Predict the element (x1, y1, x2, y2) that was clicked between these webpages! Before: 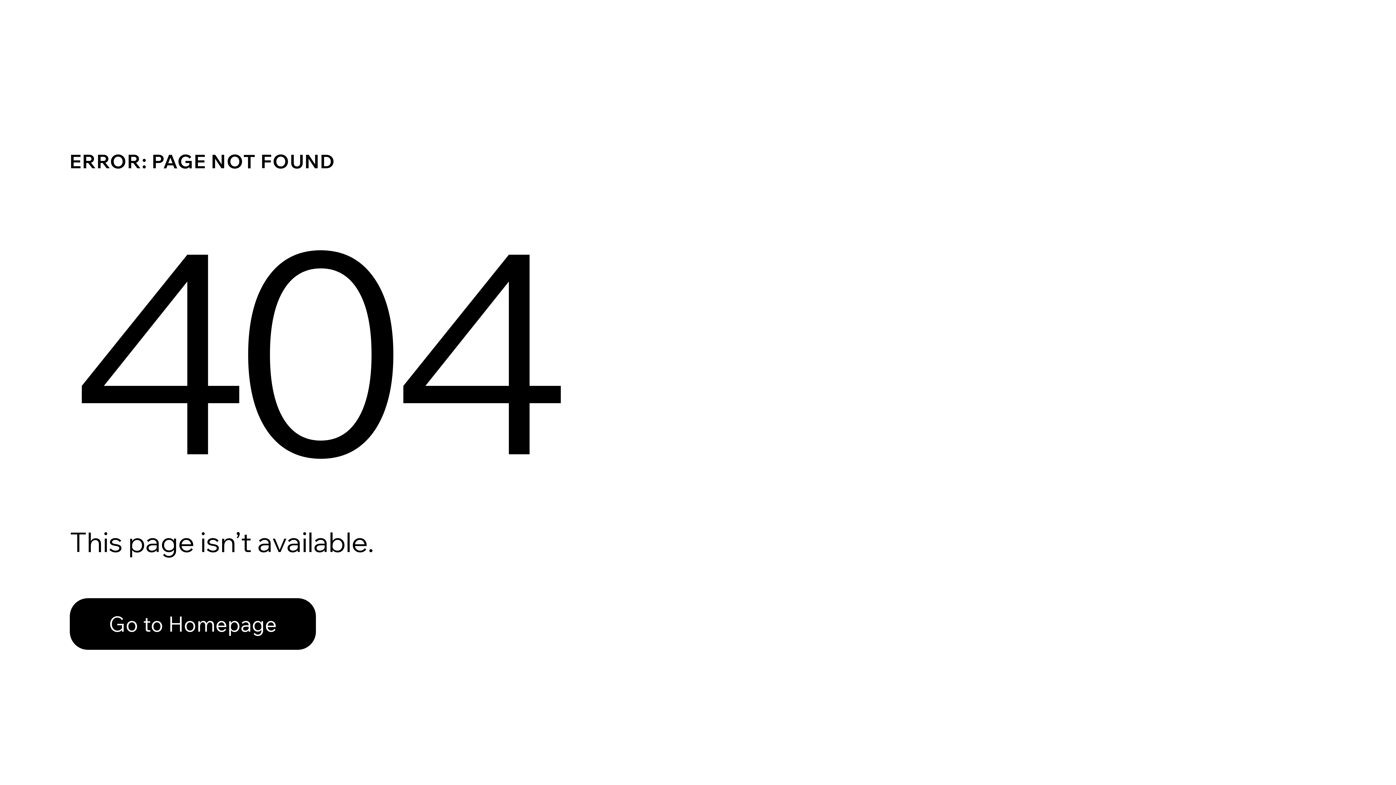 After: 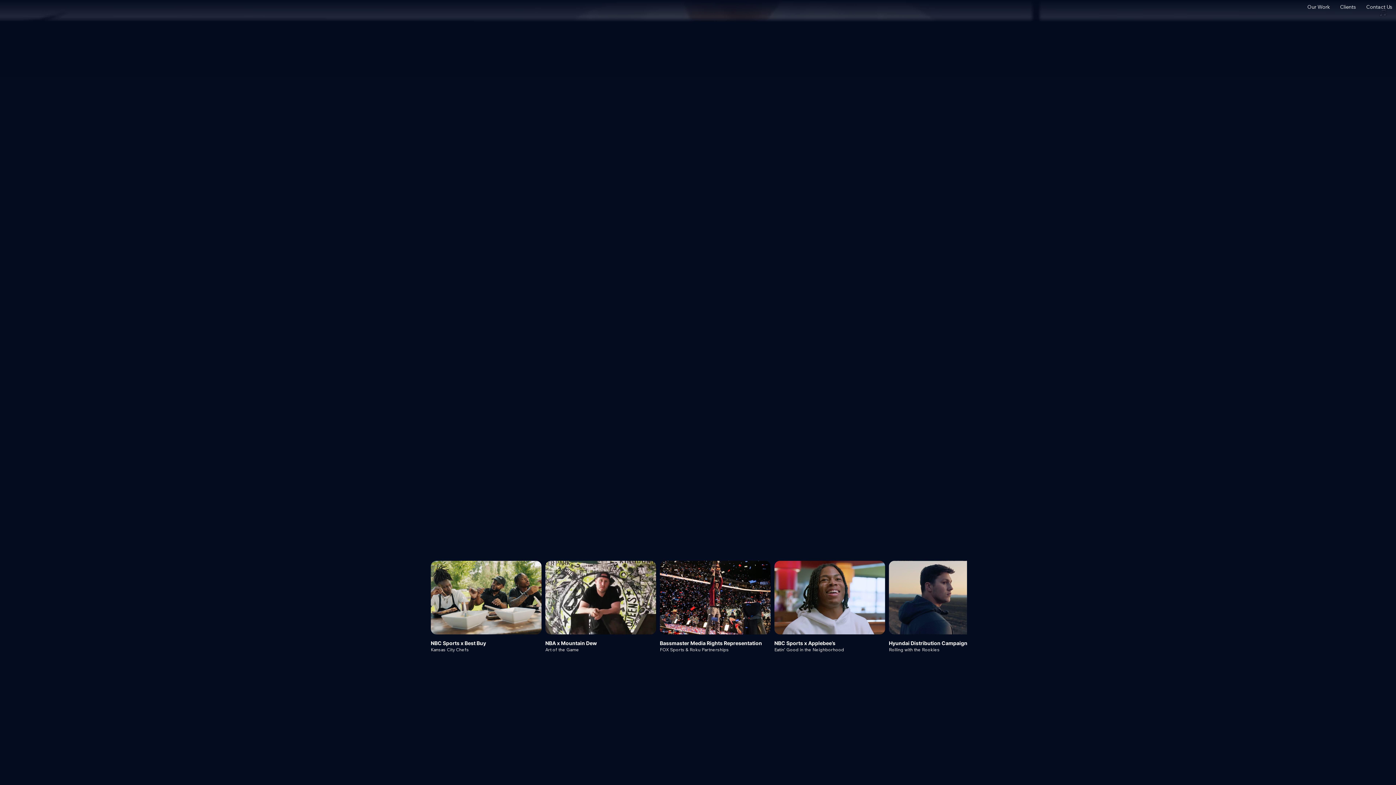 Action: bbox: (69, 582, 768, 659) label: Go to Homepage